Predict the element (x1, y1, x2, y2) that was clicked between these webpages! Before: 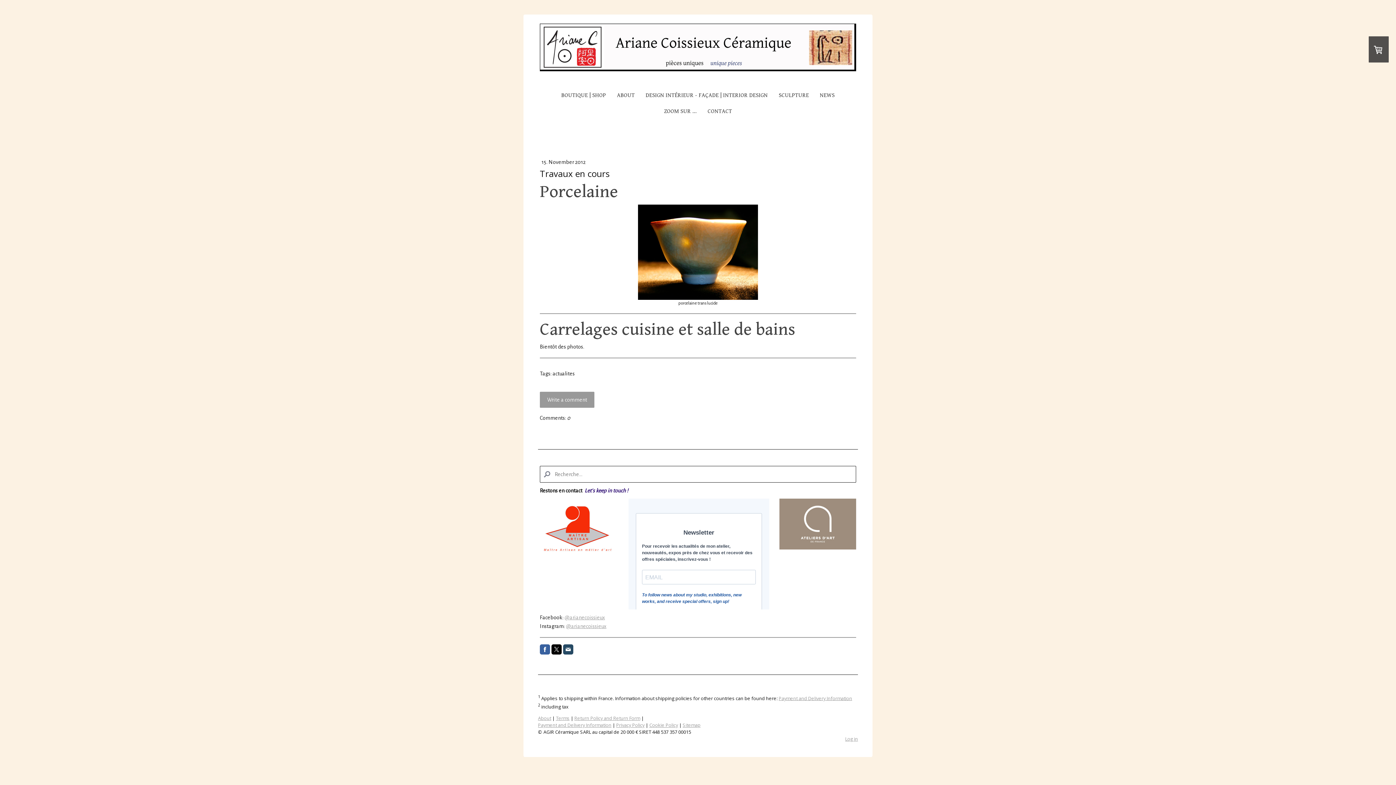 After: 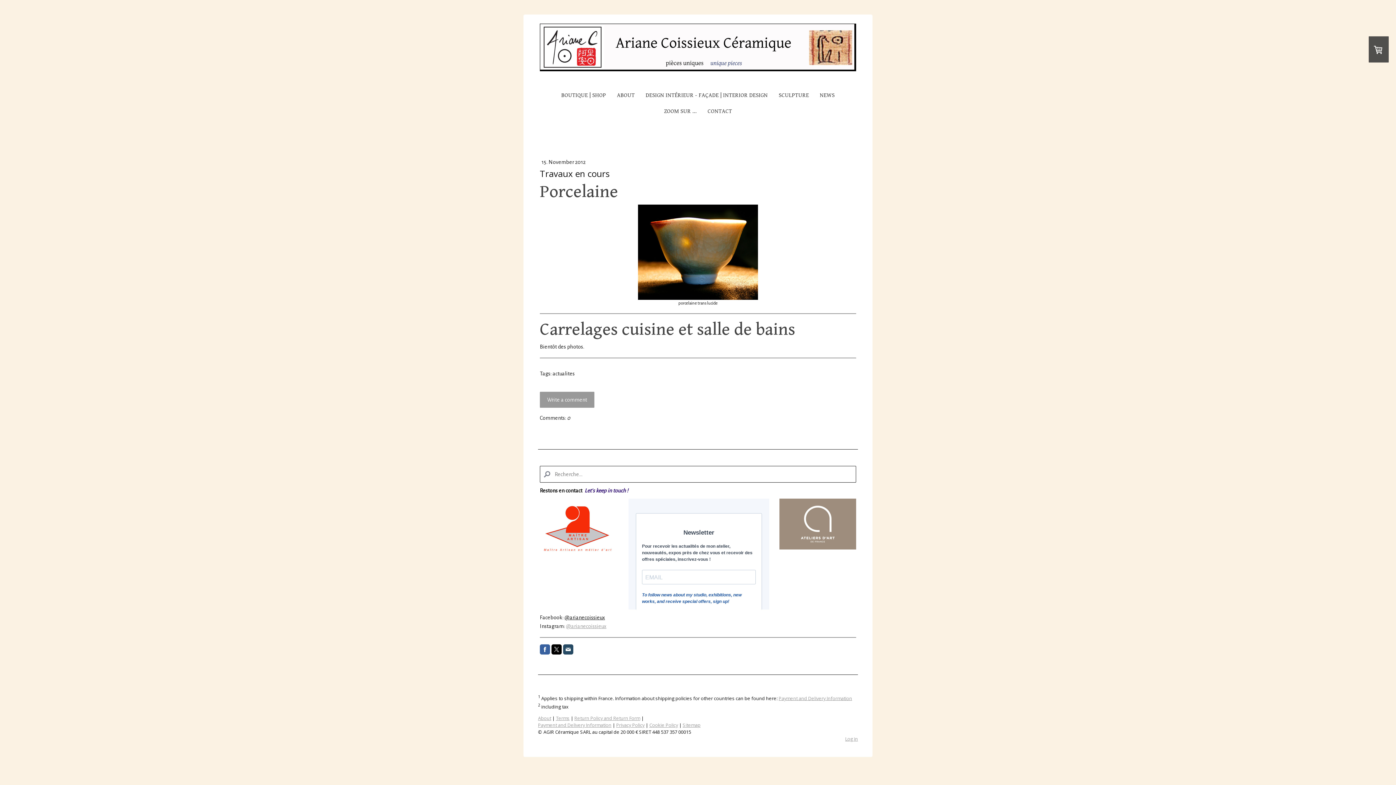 Action: bbox: (564, 614, 605, 620) label: @arianecoissieux